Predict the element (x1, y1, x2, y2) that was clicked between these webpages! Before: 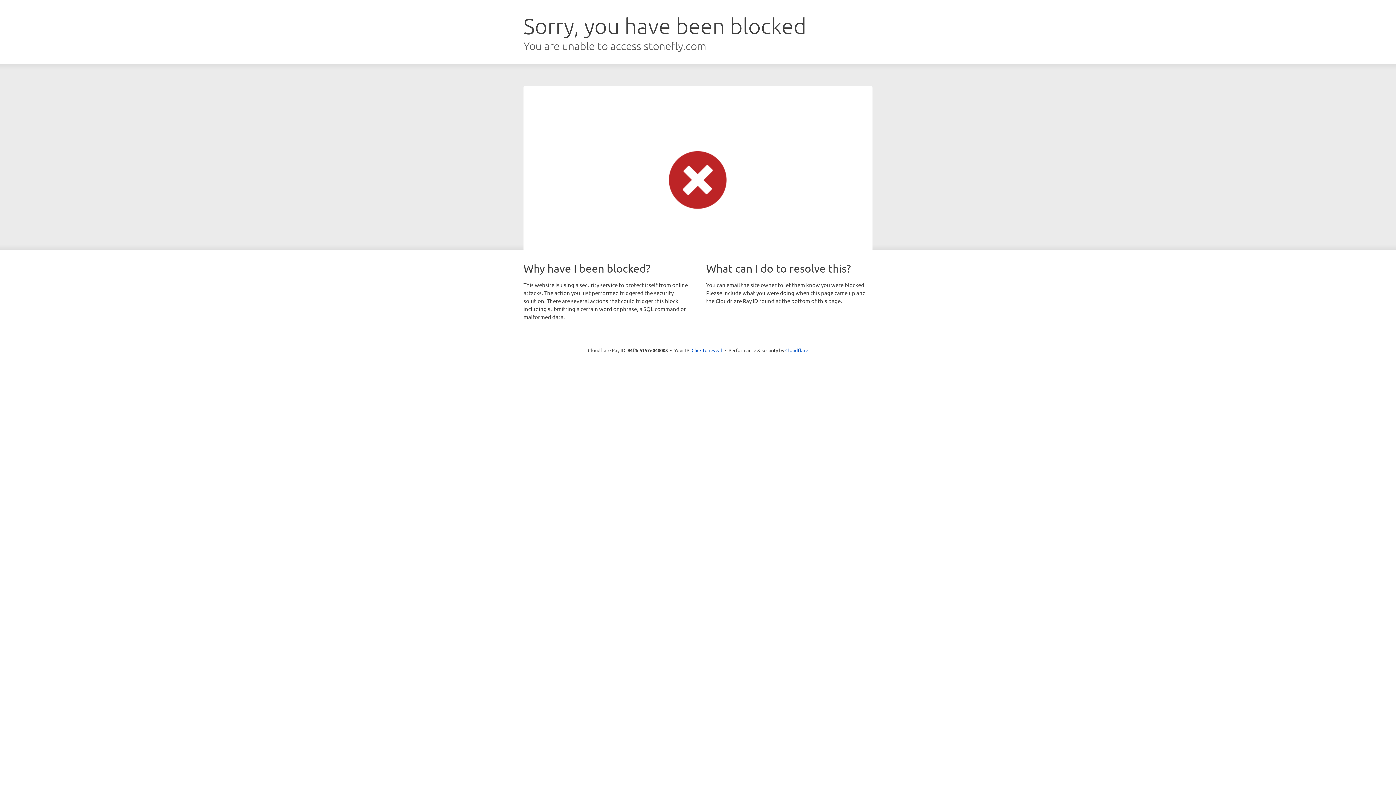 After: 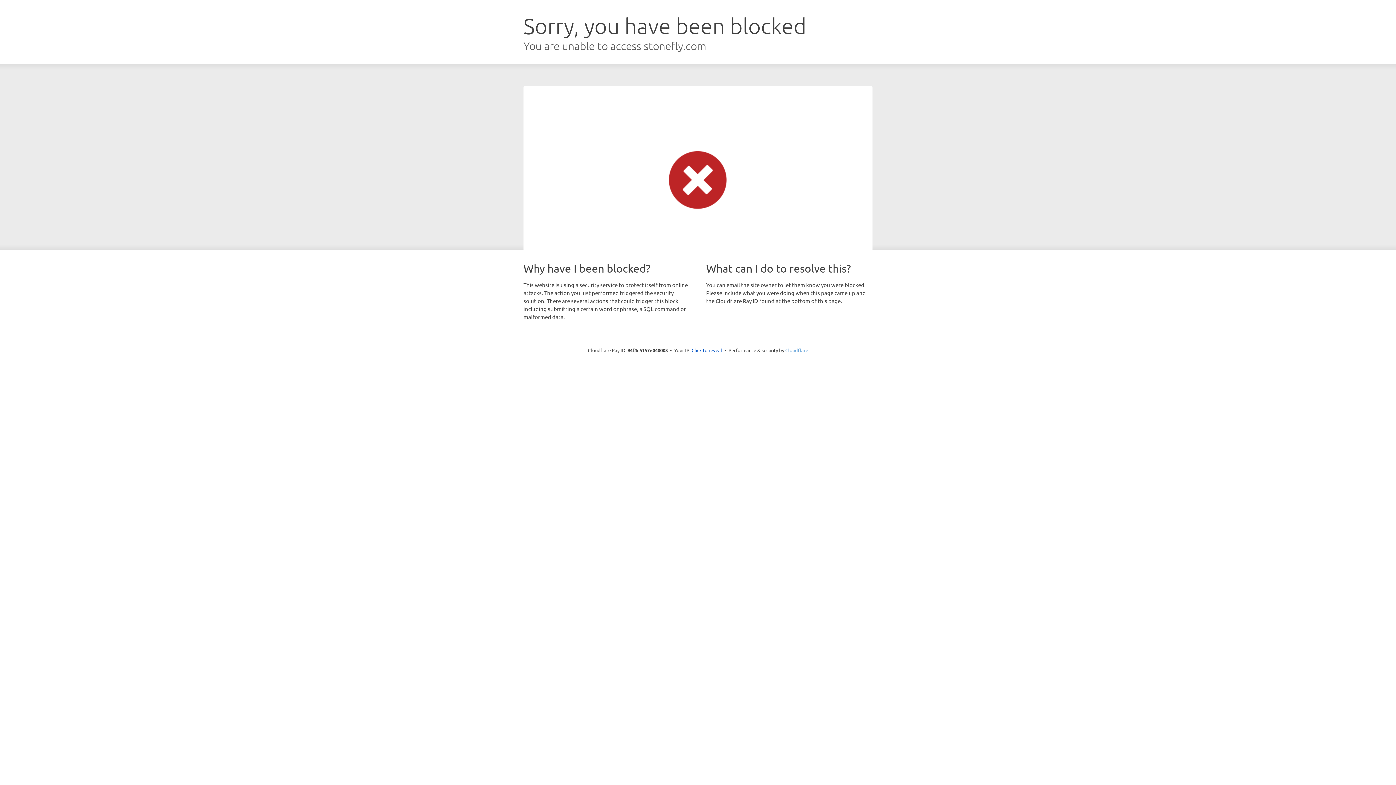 Action: bbox: (785, 347, 808, 353) label: Cloudflare